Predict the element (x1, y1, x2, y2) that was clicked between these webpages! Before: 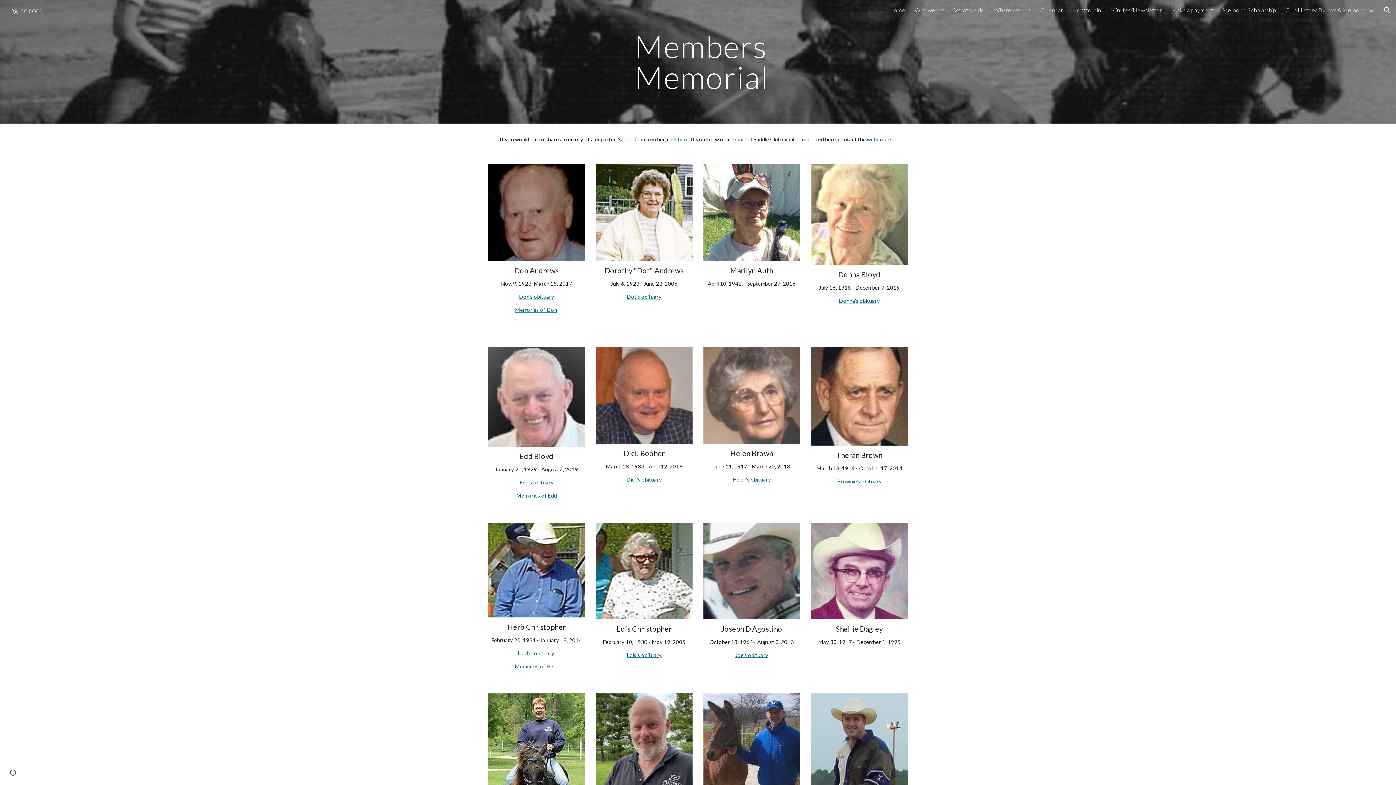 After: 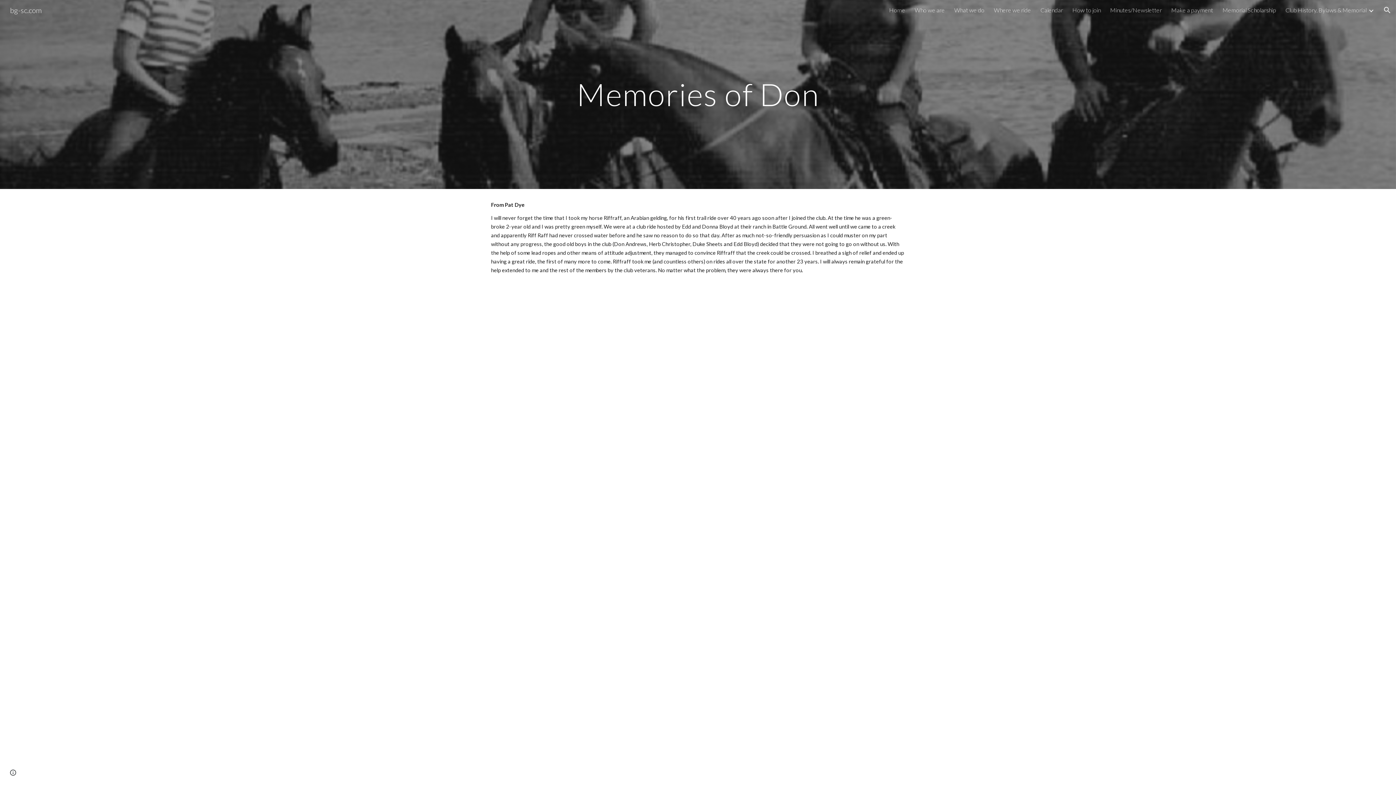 Action: bbox: (515, 307, 557, 313) label: Memories of Don